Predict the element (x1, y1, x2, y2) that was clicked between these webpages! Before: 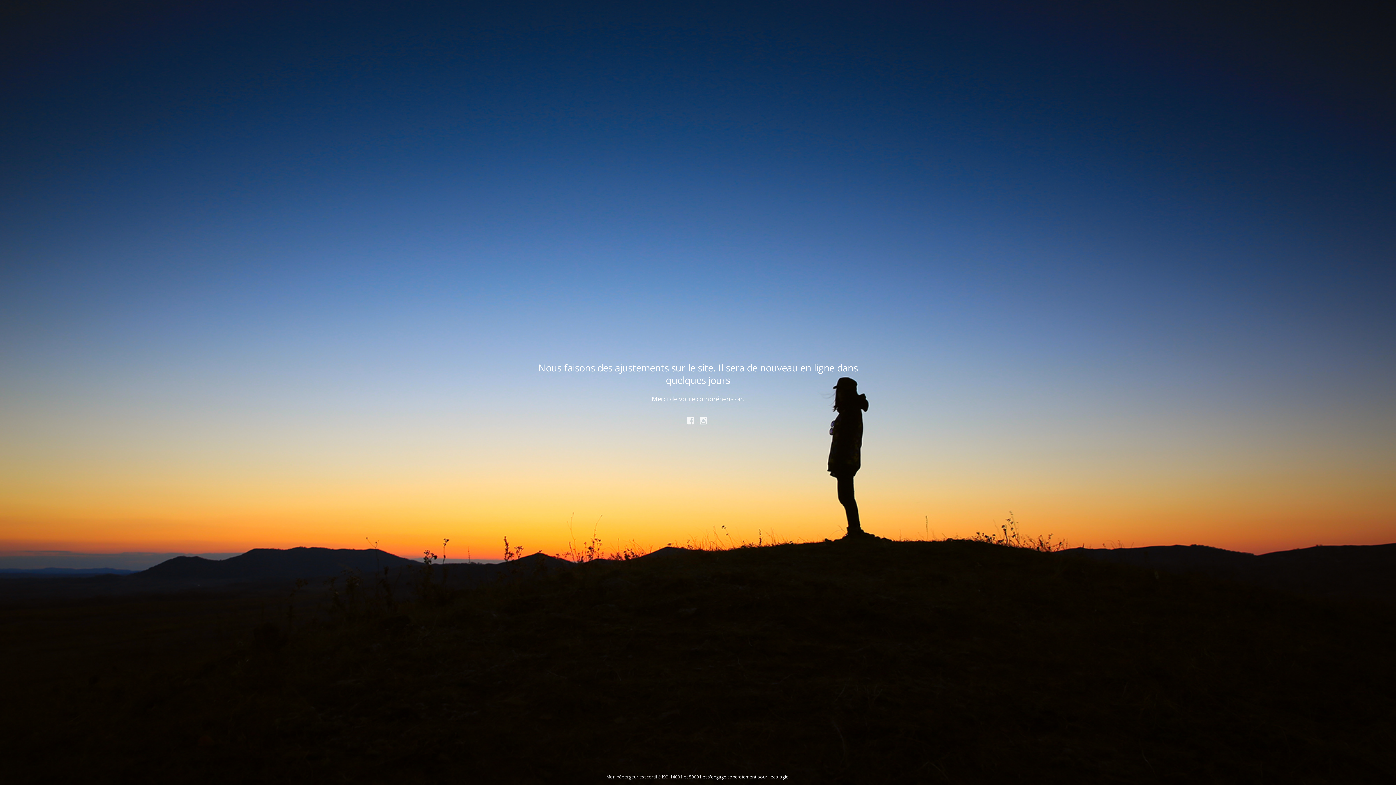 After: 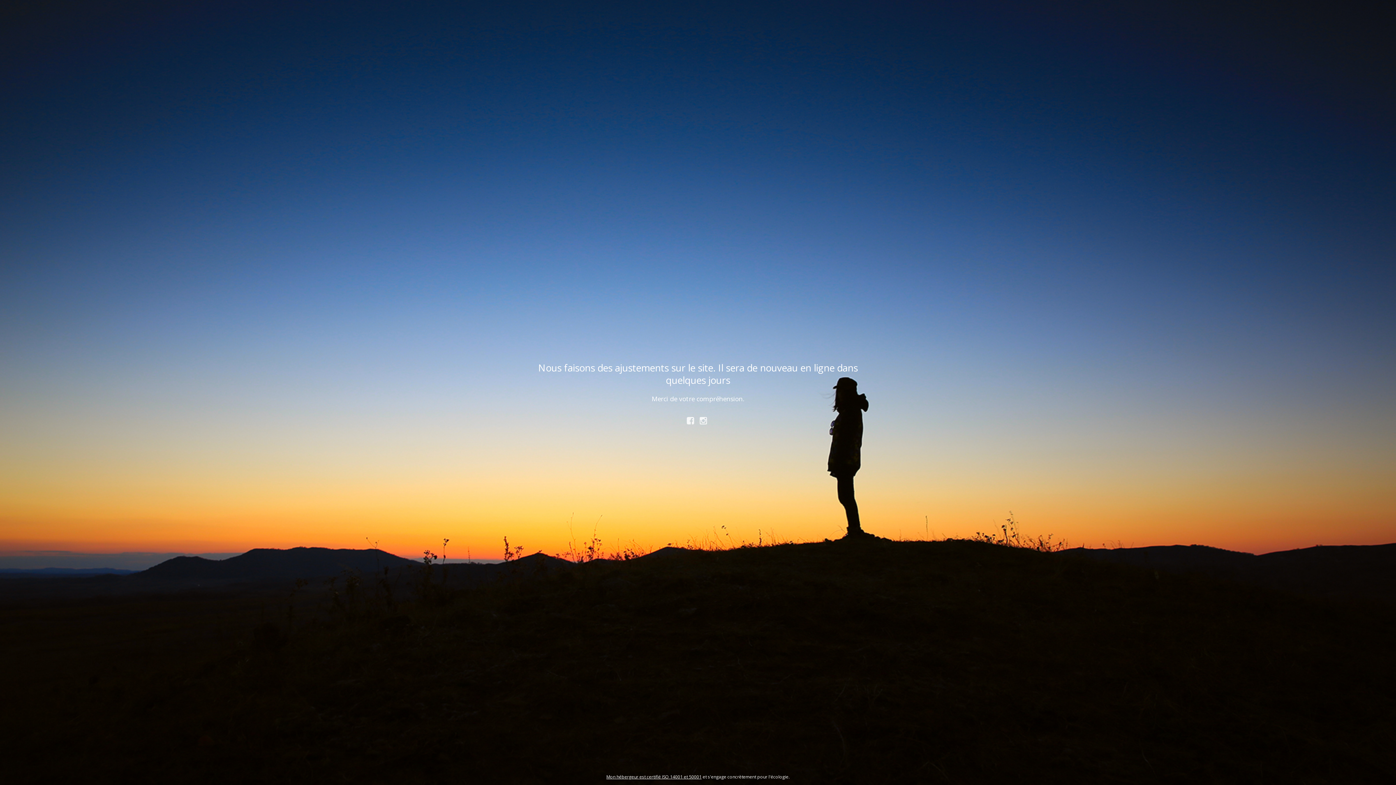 Action: label: Mon hébergeur est certifié ISO 14001 et 50001 bbox: (606, 774, 701, 780)